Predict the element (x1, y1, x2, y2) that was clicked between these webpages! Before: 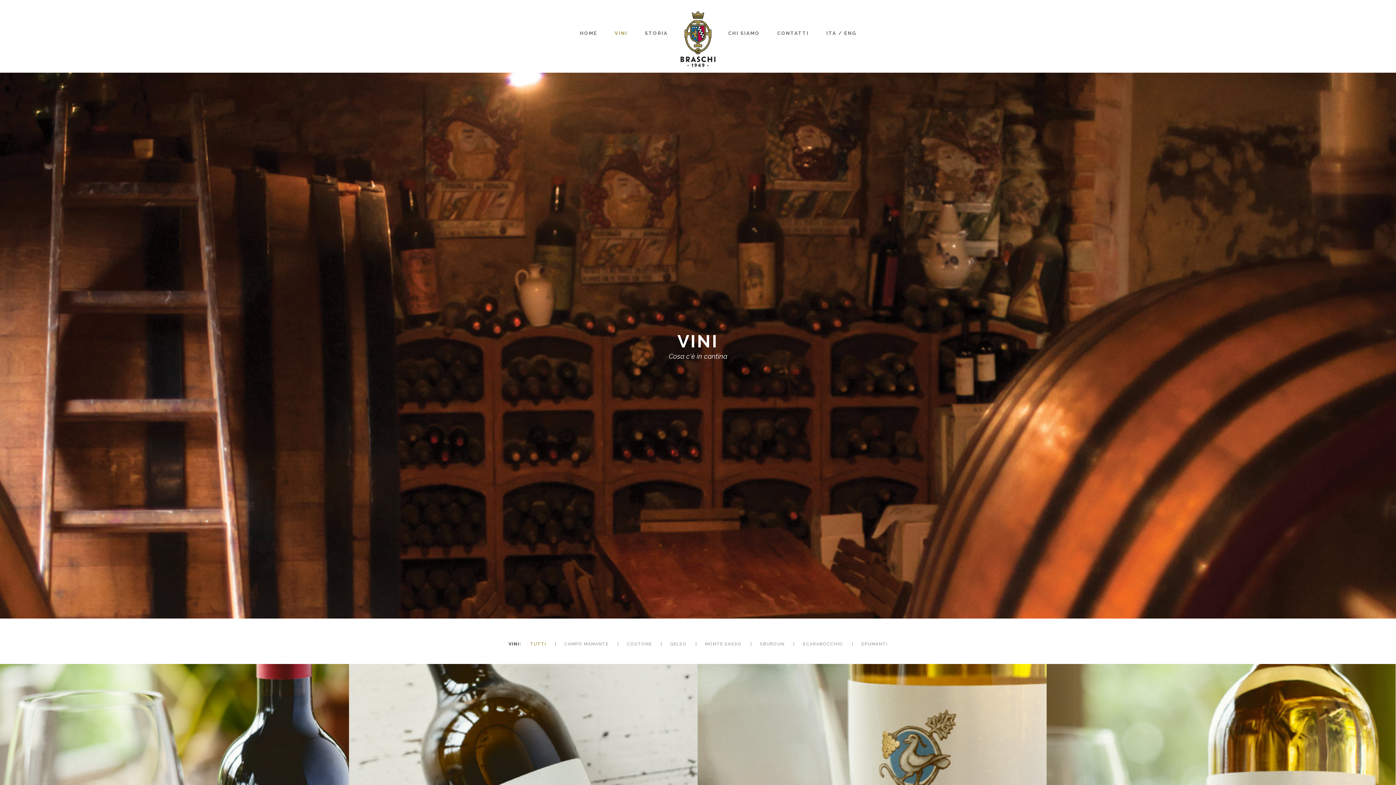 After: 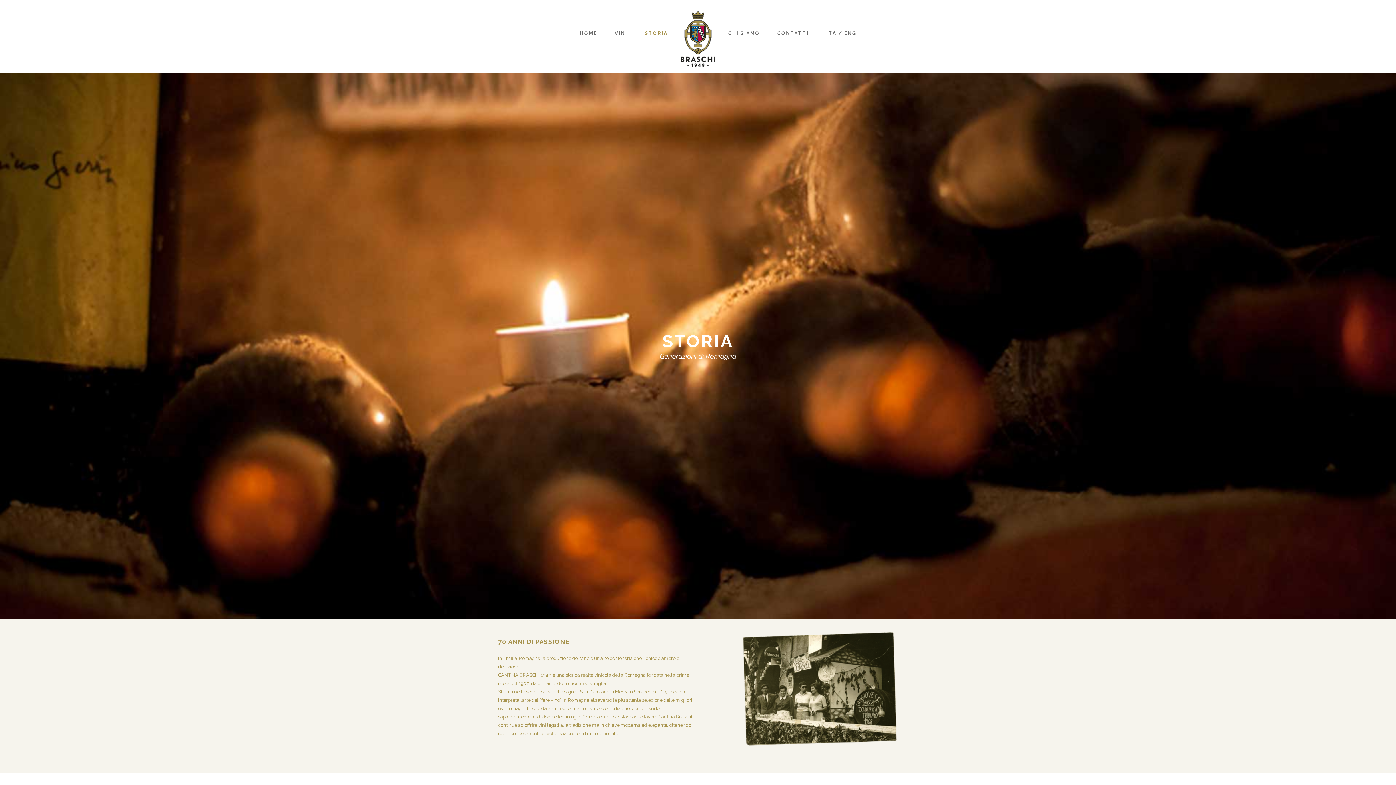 Action: bbox: (636, -2, 676, 69) label: STORIA